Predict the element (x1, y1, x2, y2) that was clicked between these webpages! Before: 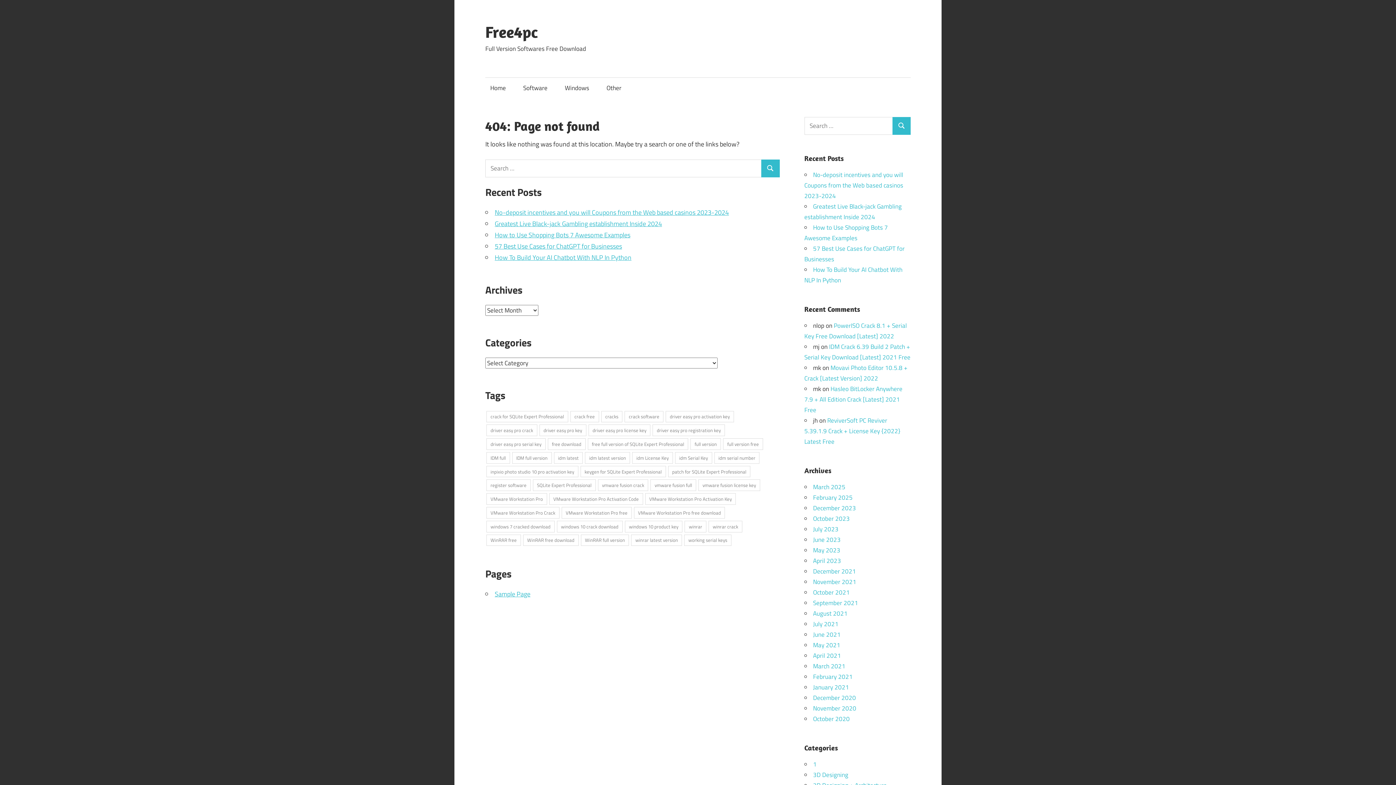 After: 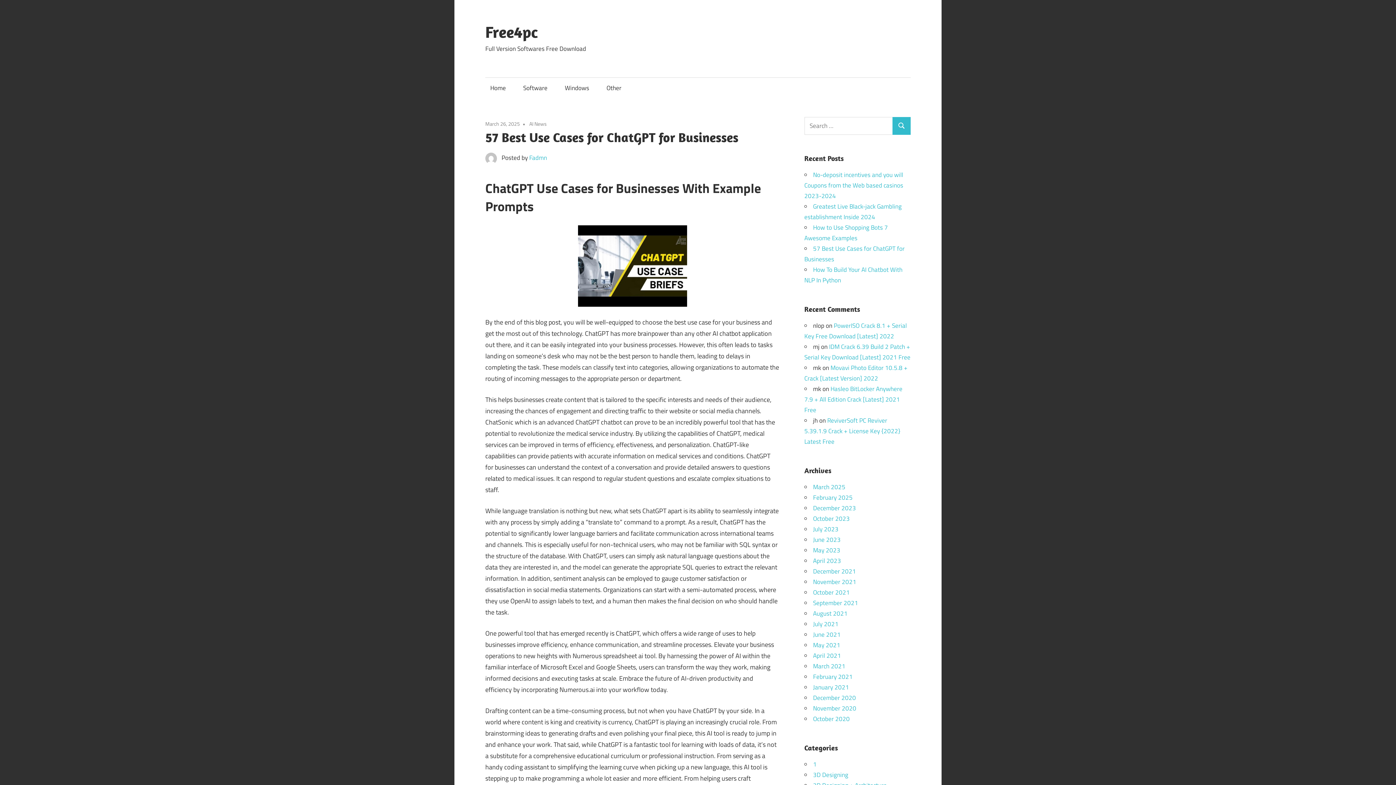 Action: label: 57 Best Use Cases for ChatGPT for Businesses bbox: (494, 241, 622, 251)